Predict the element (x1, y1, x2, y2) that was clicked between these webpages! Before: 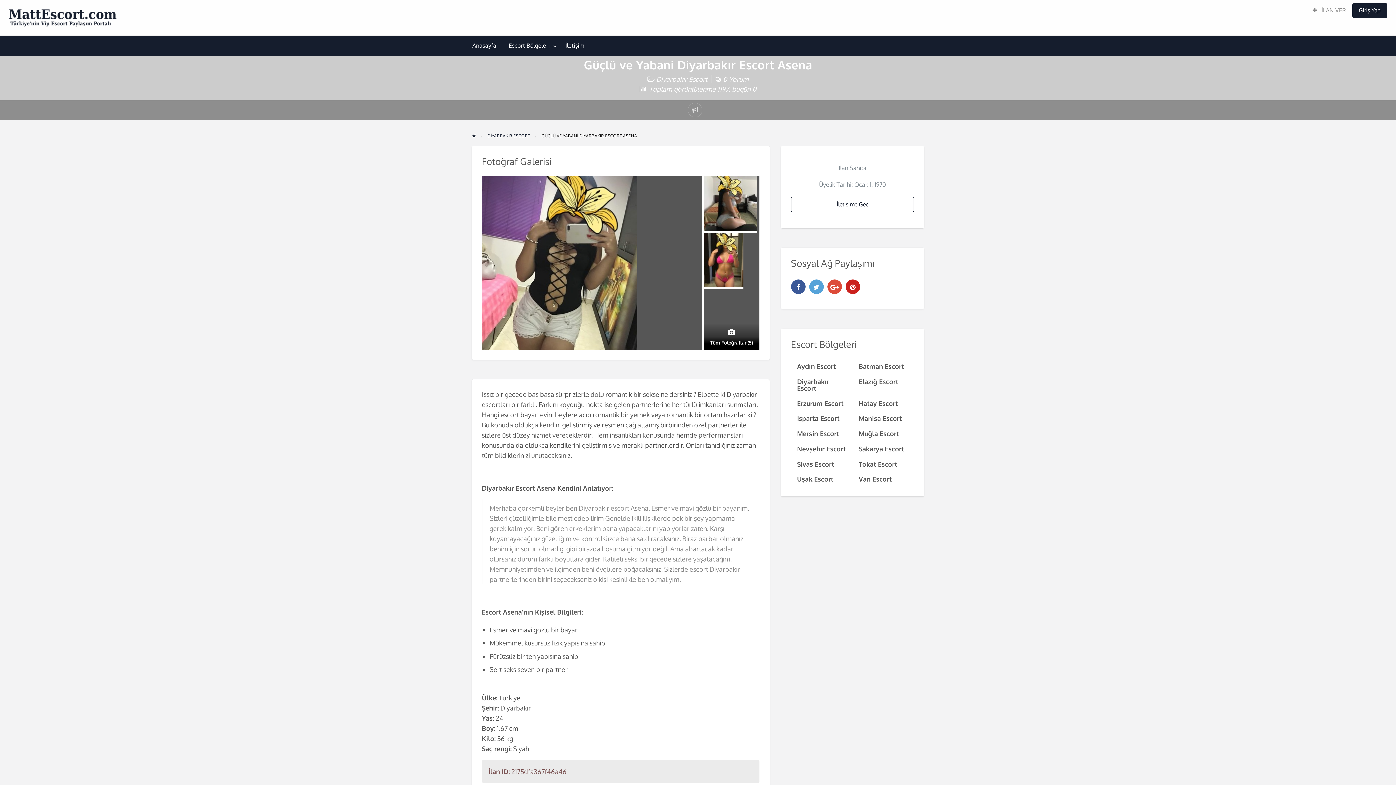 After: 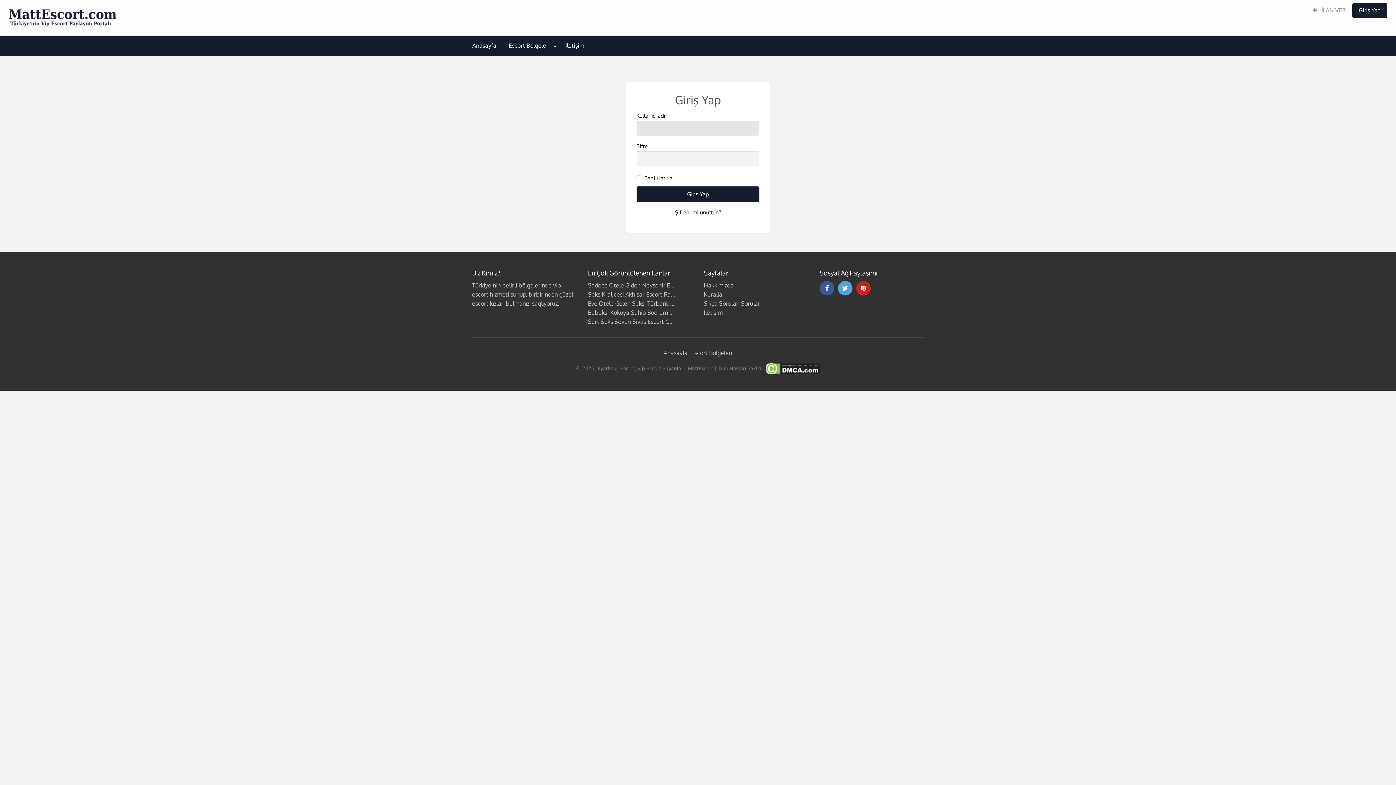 Action: label: Giriş Yap bbox: (1352, 3, 1387, 17)